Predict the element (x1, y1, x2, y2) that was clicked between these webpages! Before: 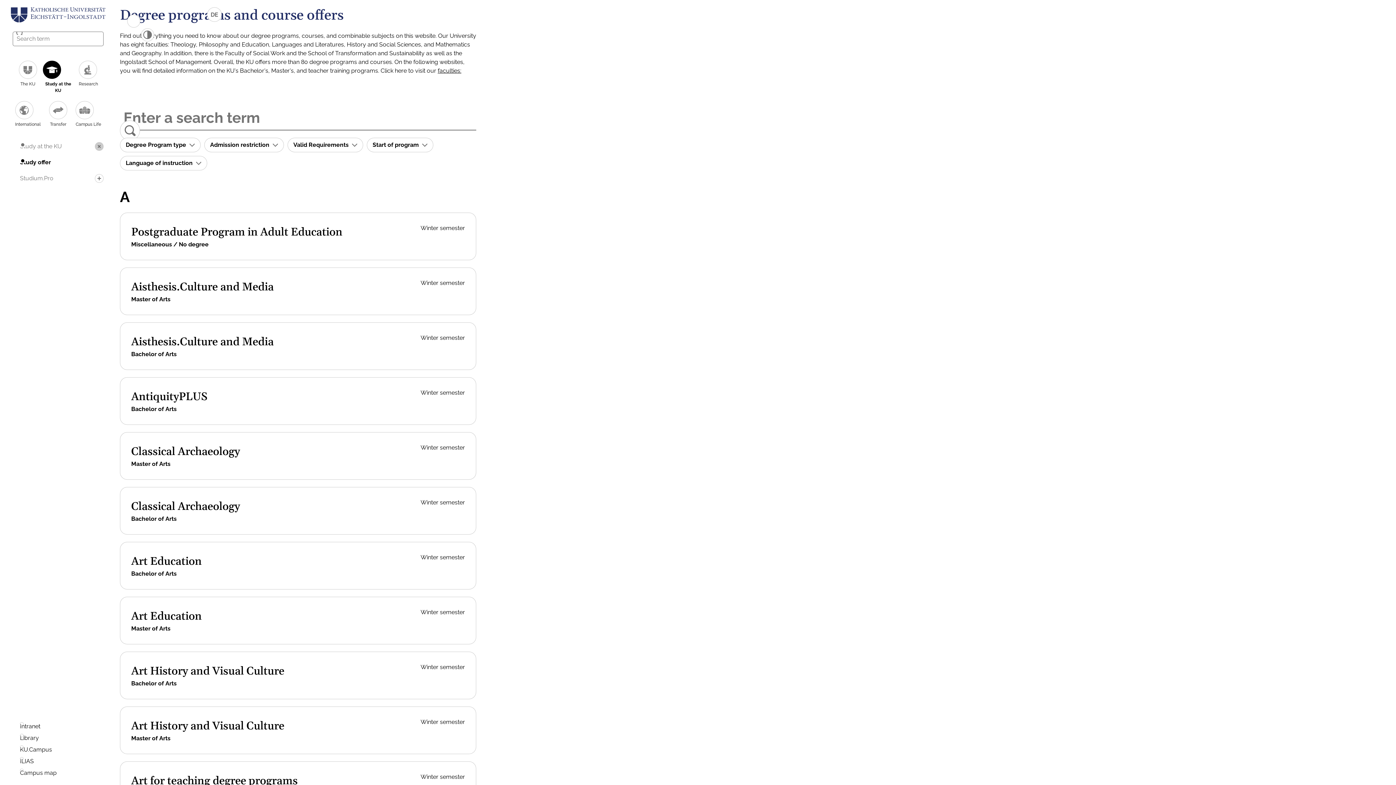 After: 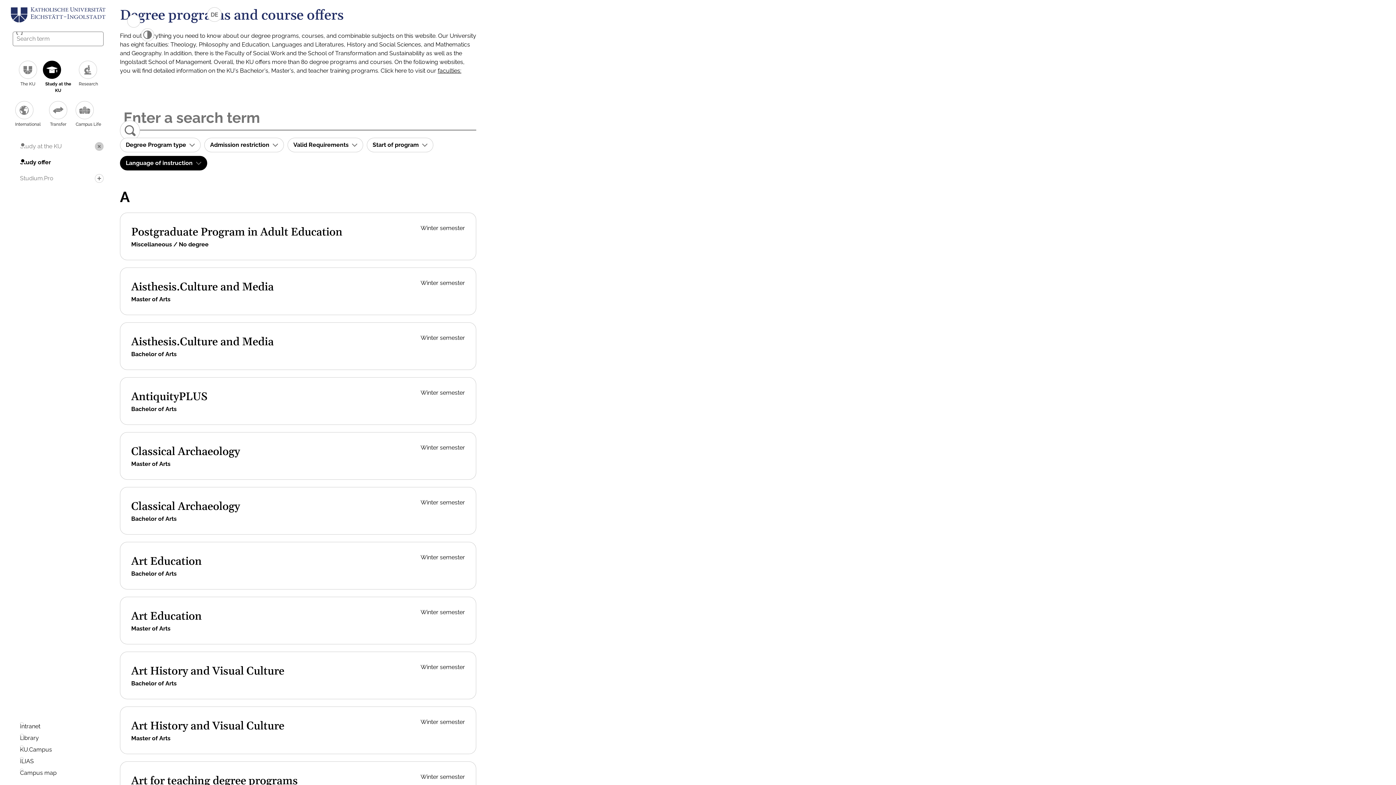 Action: bbox: (120, 156, 207, 170) label: Language of instruction 